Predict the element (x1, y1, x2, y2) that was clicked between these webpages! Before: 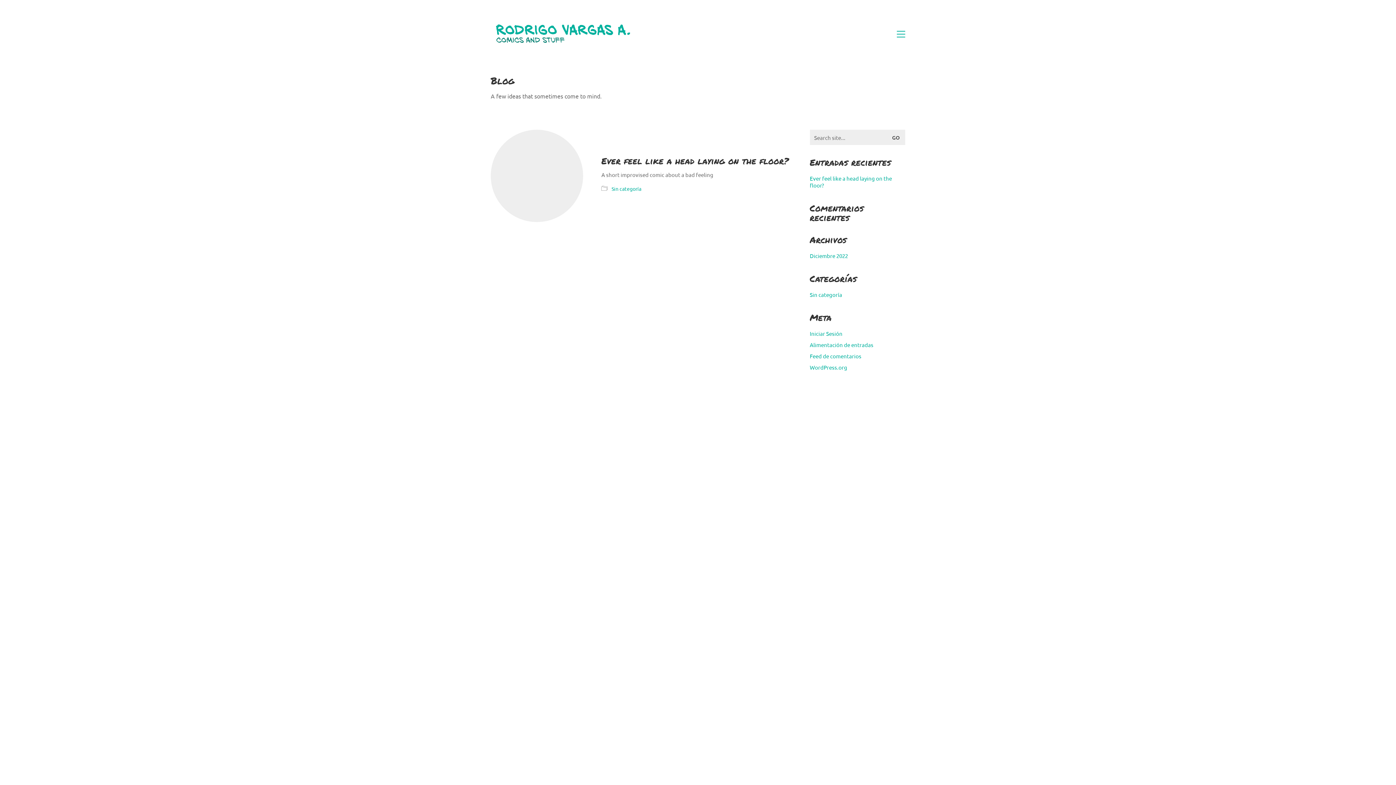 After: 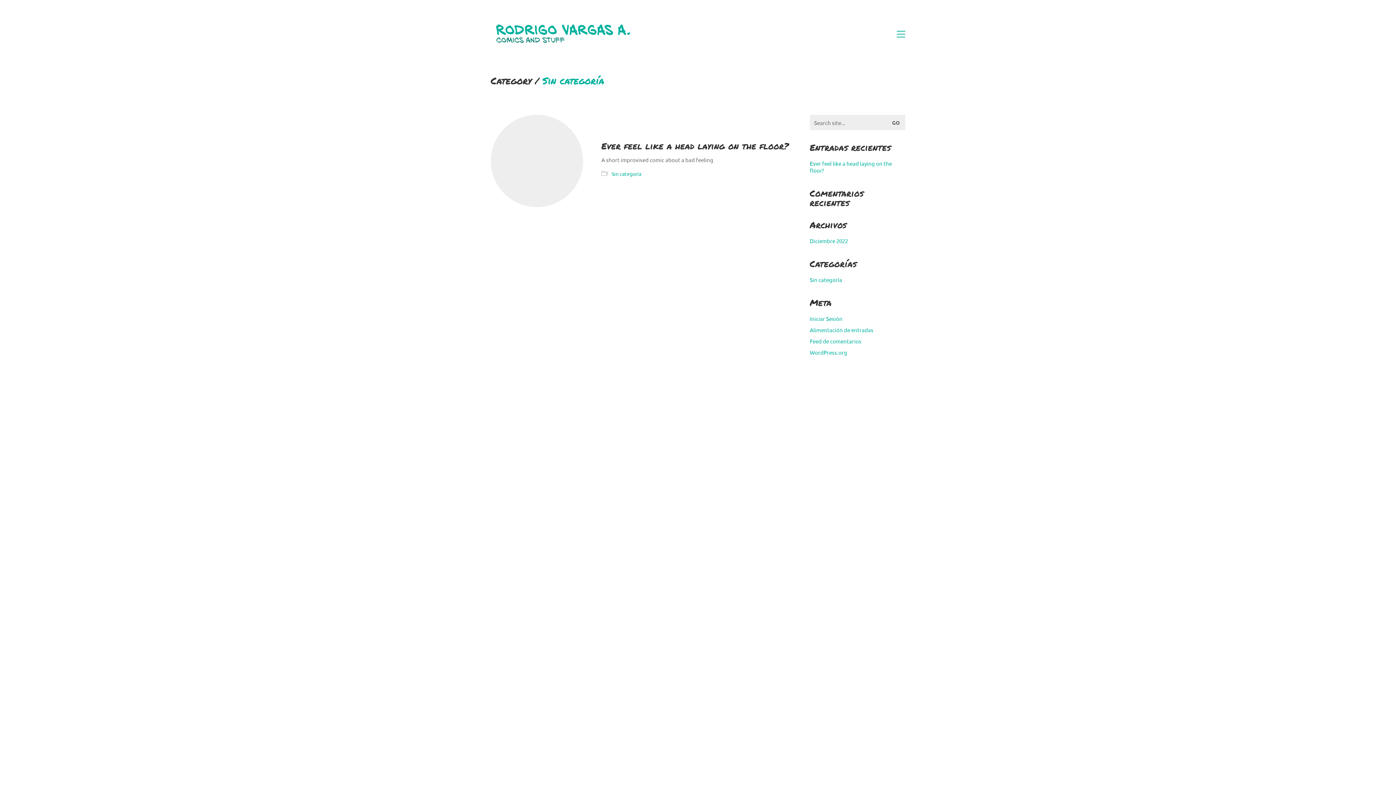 Action: bbox: (611, 185, 641, 191) label: Sin categoría